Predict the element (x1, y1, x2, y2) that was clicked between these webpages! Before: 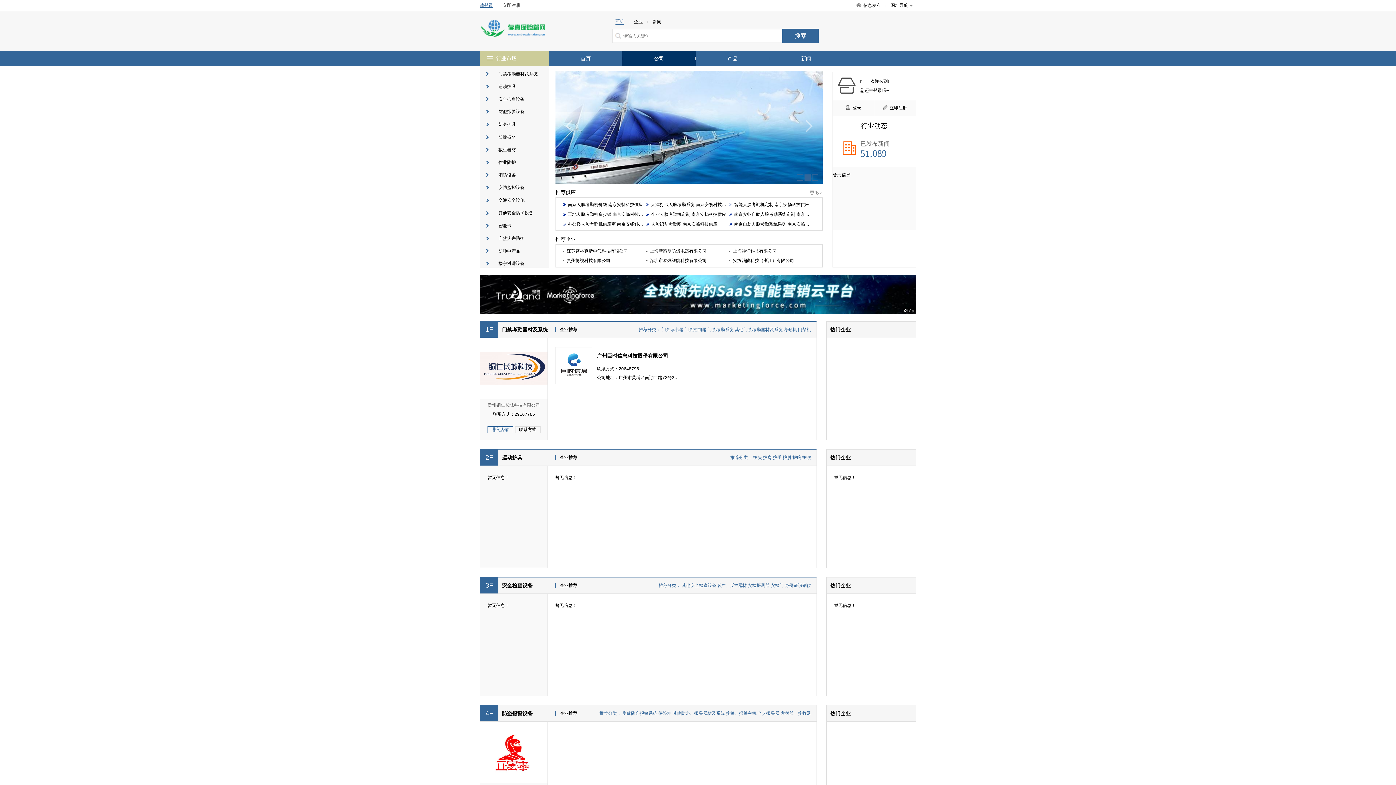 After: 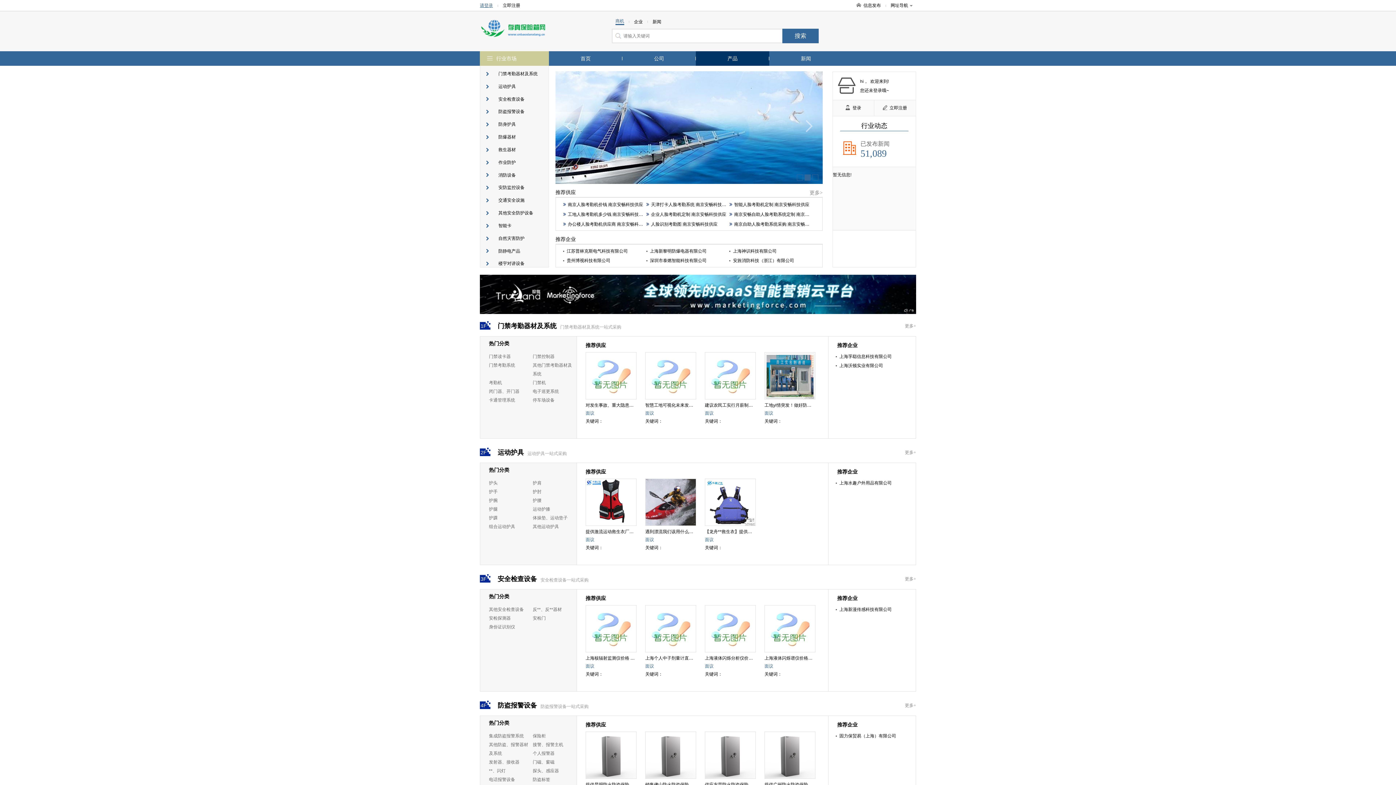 Action: bbox: (696, 51, 769, 65) label: 产品